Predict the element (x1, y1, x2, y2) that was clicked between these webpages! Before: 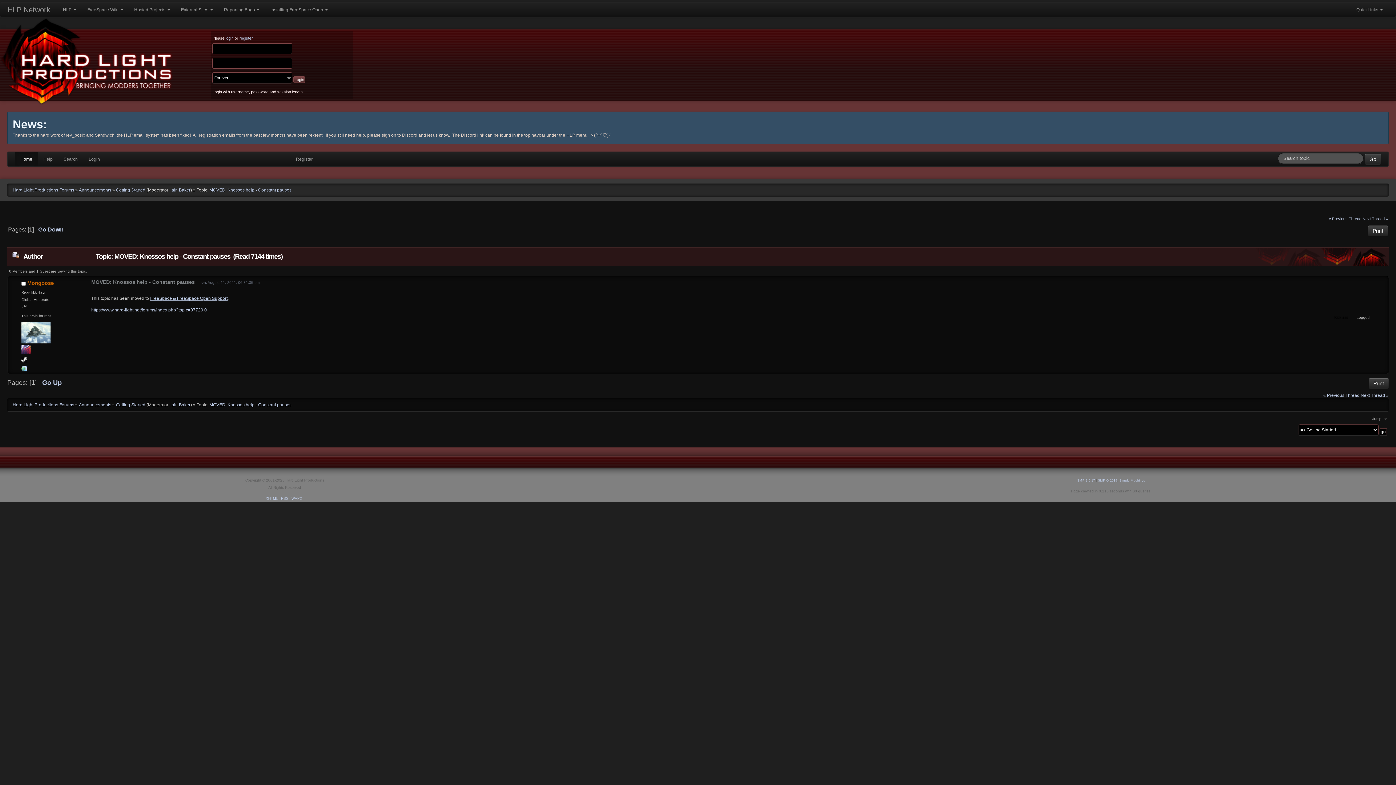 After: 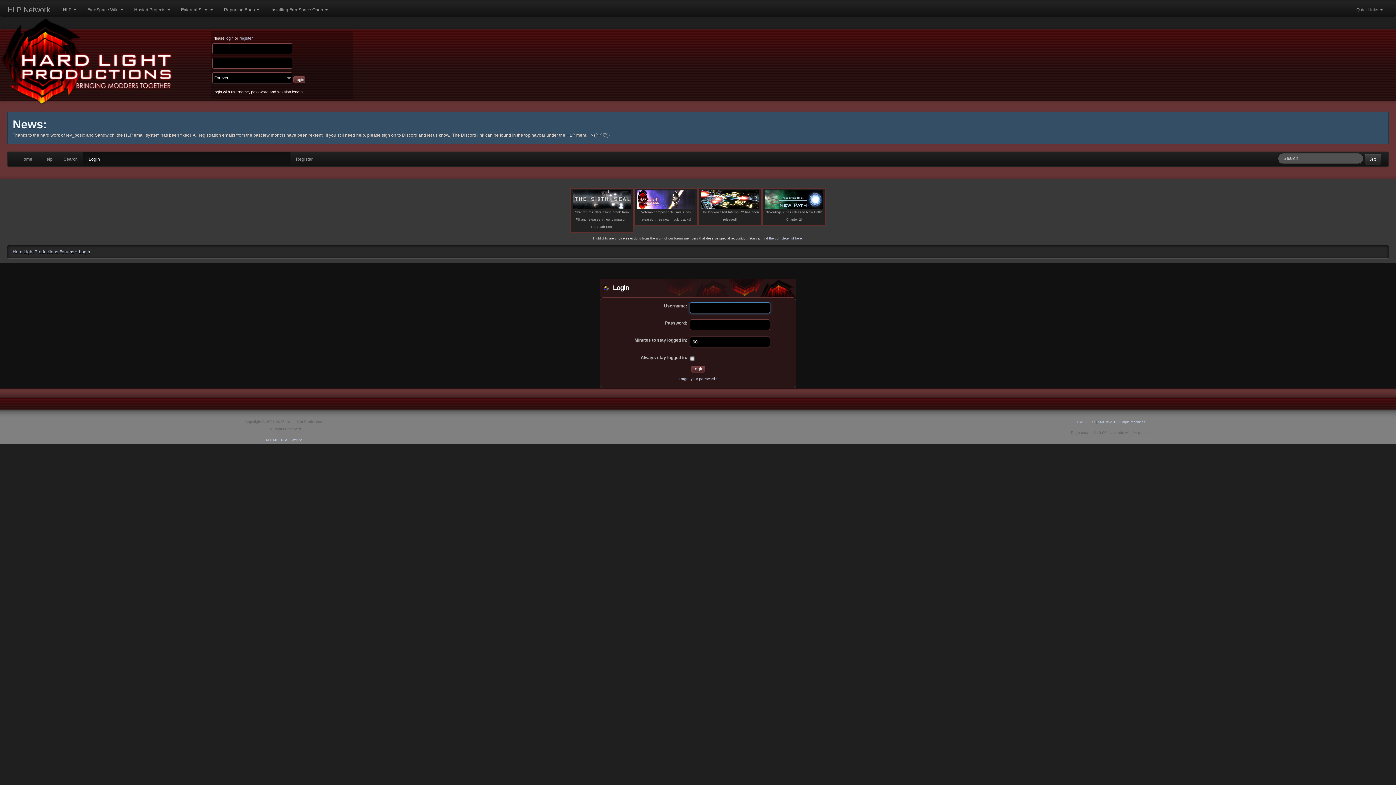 Action: label: login bbox: (225, 36, 233, 40)